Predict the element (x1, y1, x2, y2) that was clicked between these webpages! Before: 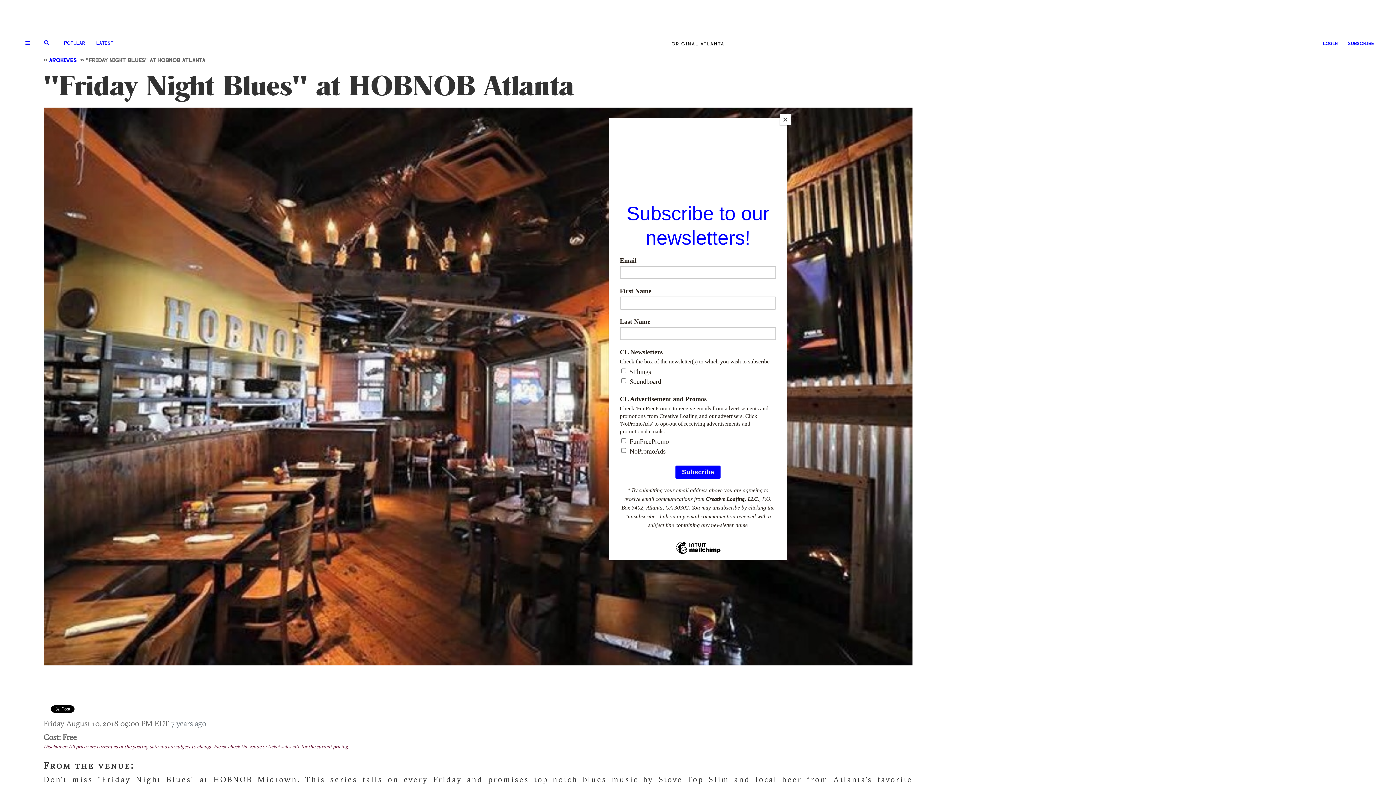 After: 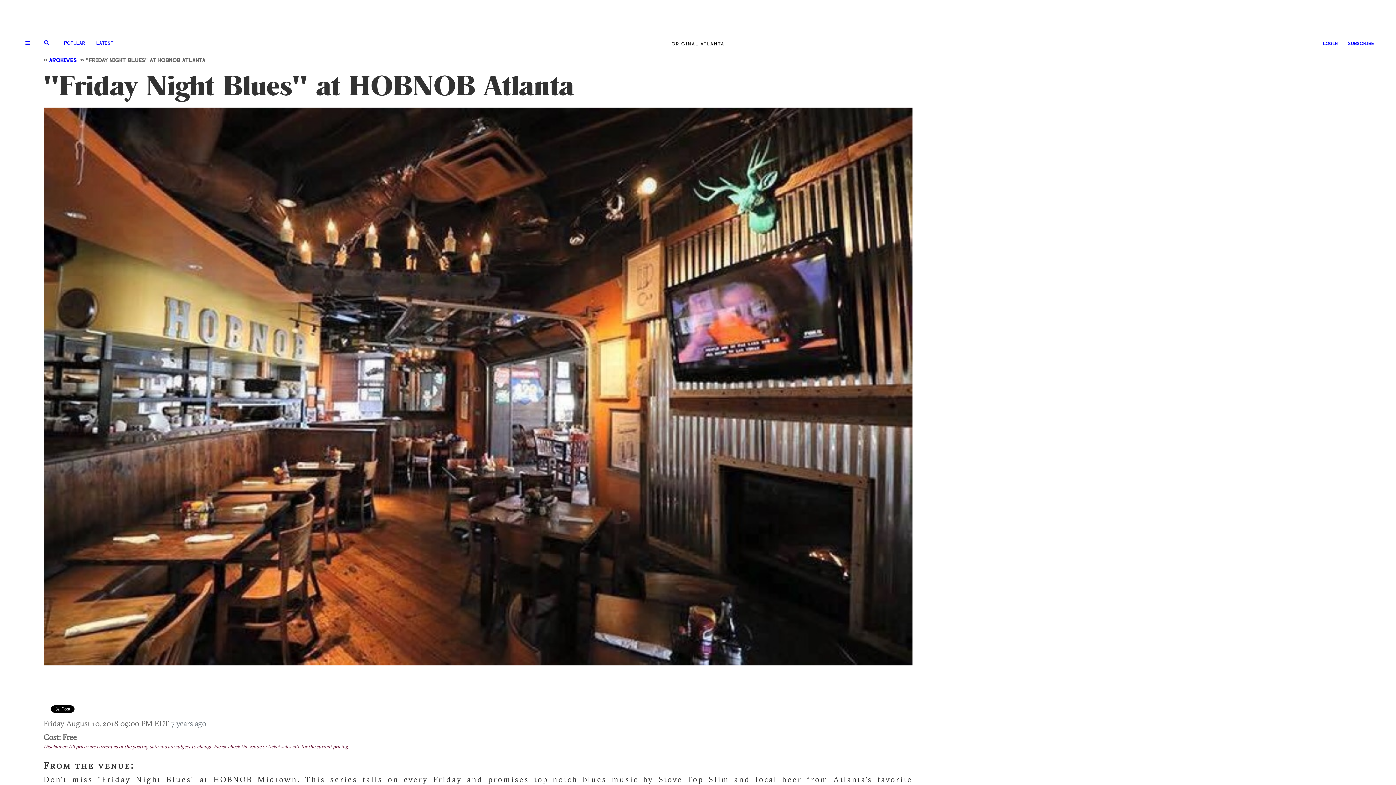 Action: bbox: (780, 114, 790, 125) label: Close